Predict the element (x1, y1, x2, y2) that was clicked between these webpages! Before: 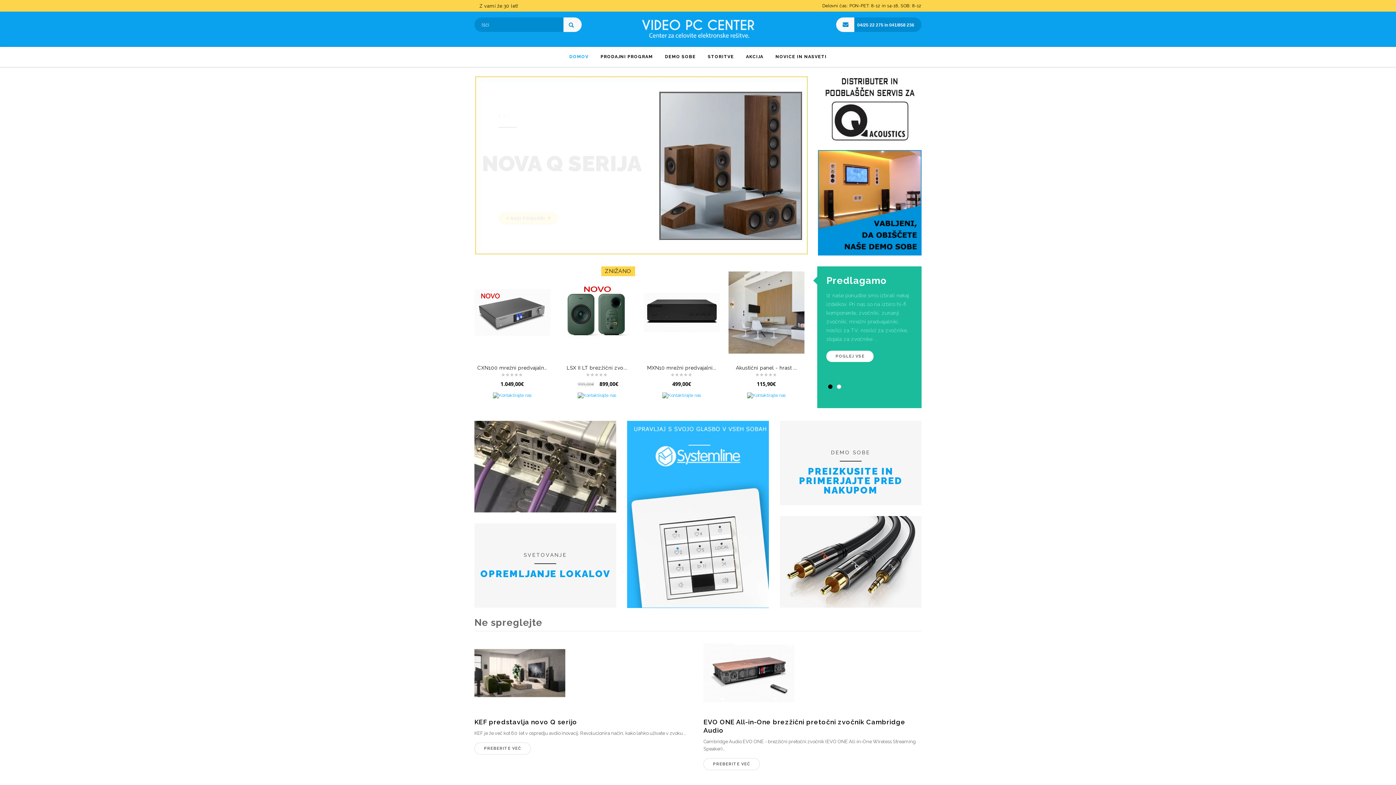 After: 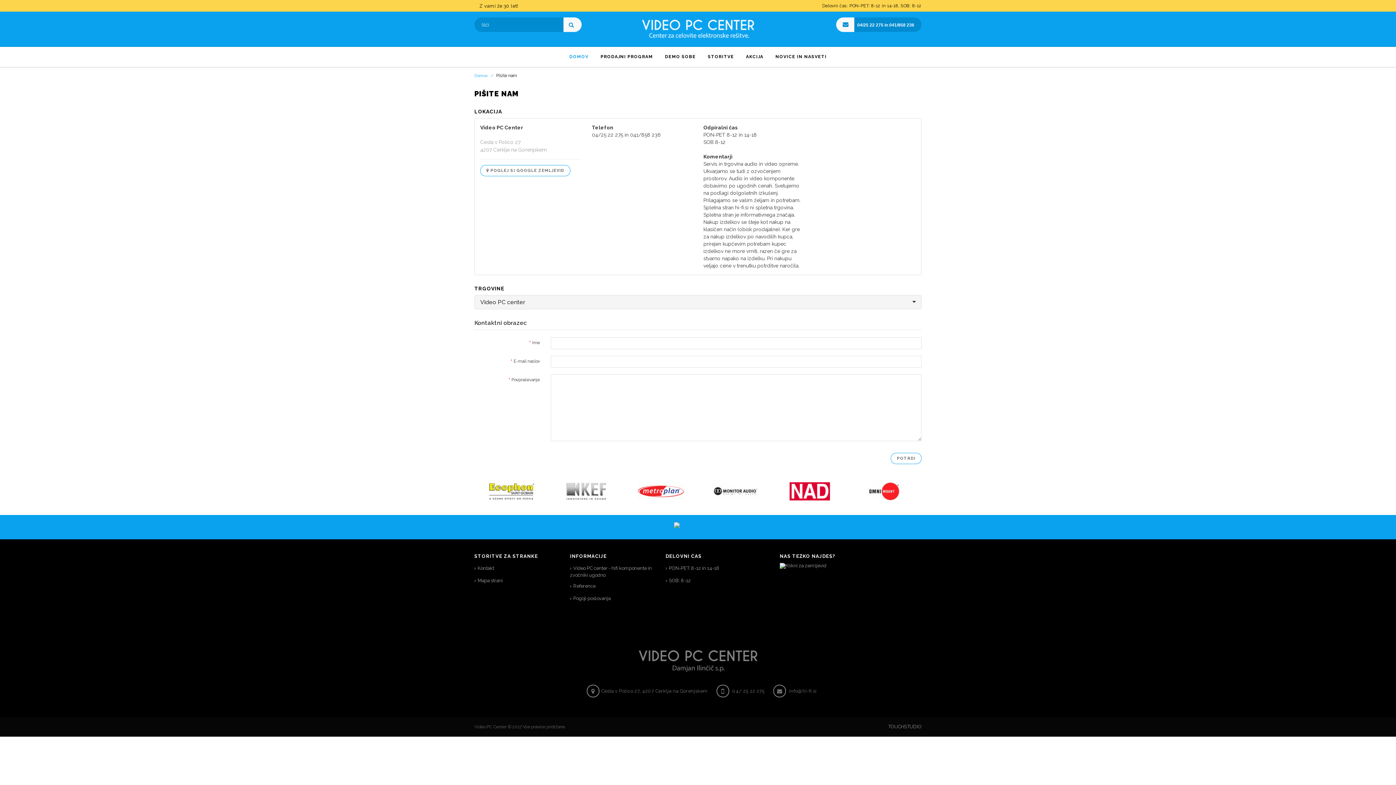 Action: bbox: (662, 393, 701, 398)